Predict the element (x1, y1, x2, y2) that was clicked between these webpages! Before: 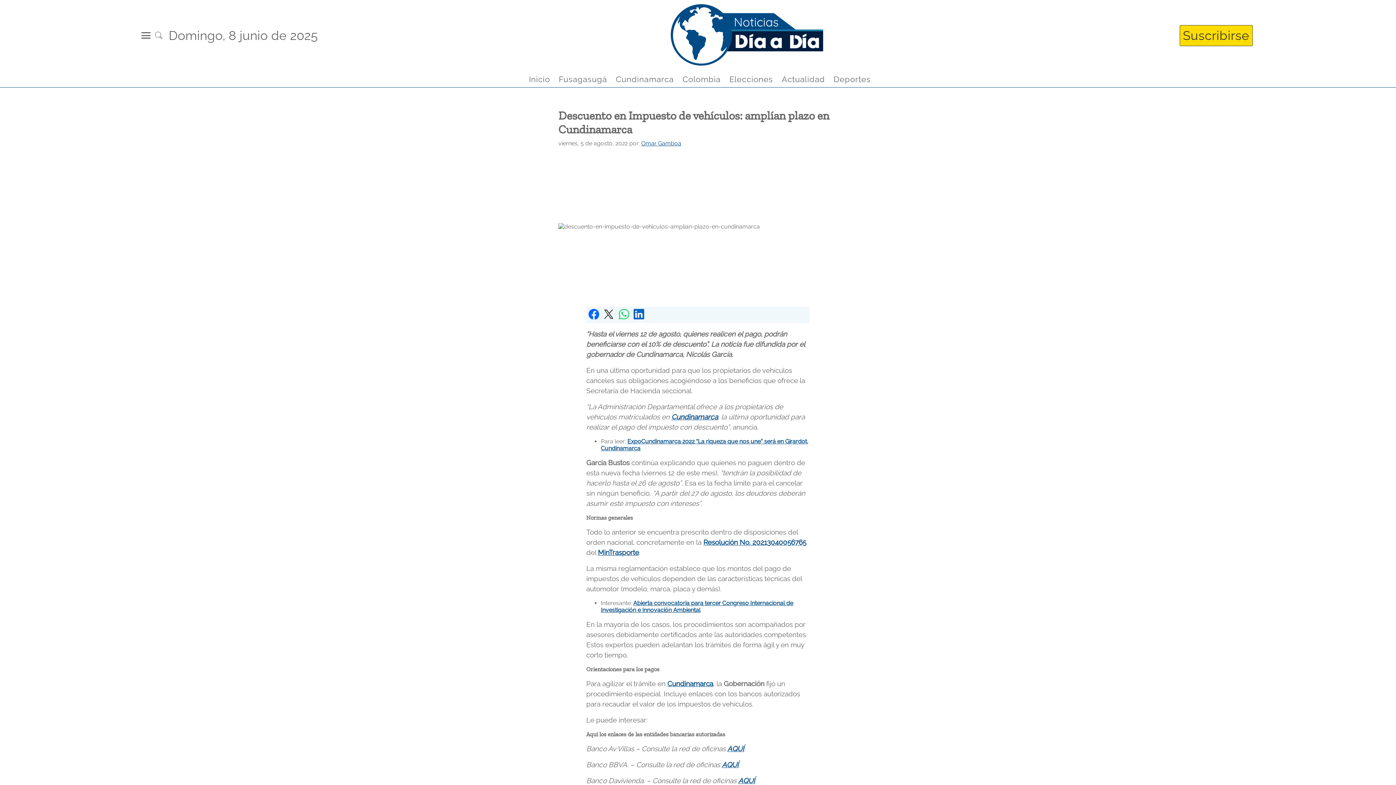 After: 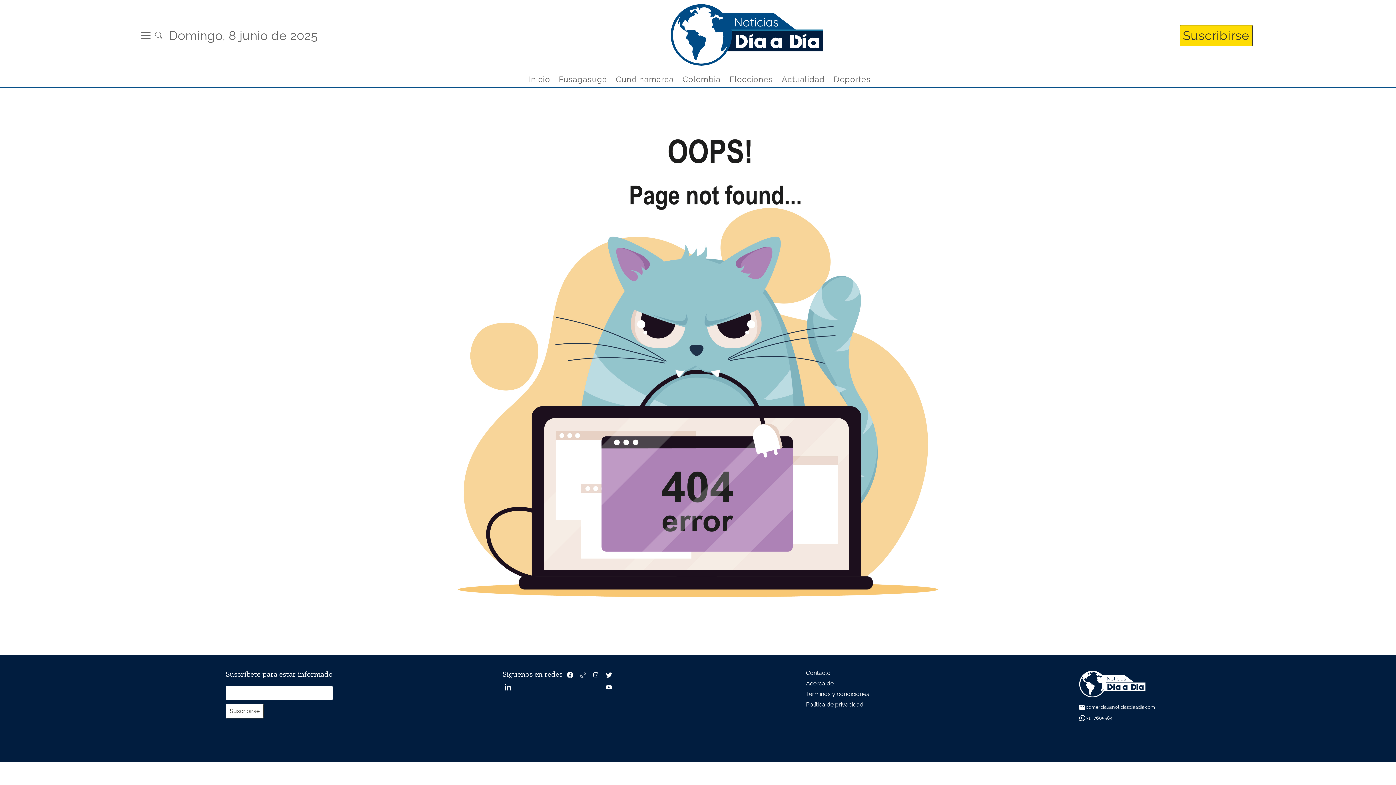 Action: label: Omar Gamboa bbox: (641, 139, 681, 146)